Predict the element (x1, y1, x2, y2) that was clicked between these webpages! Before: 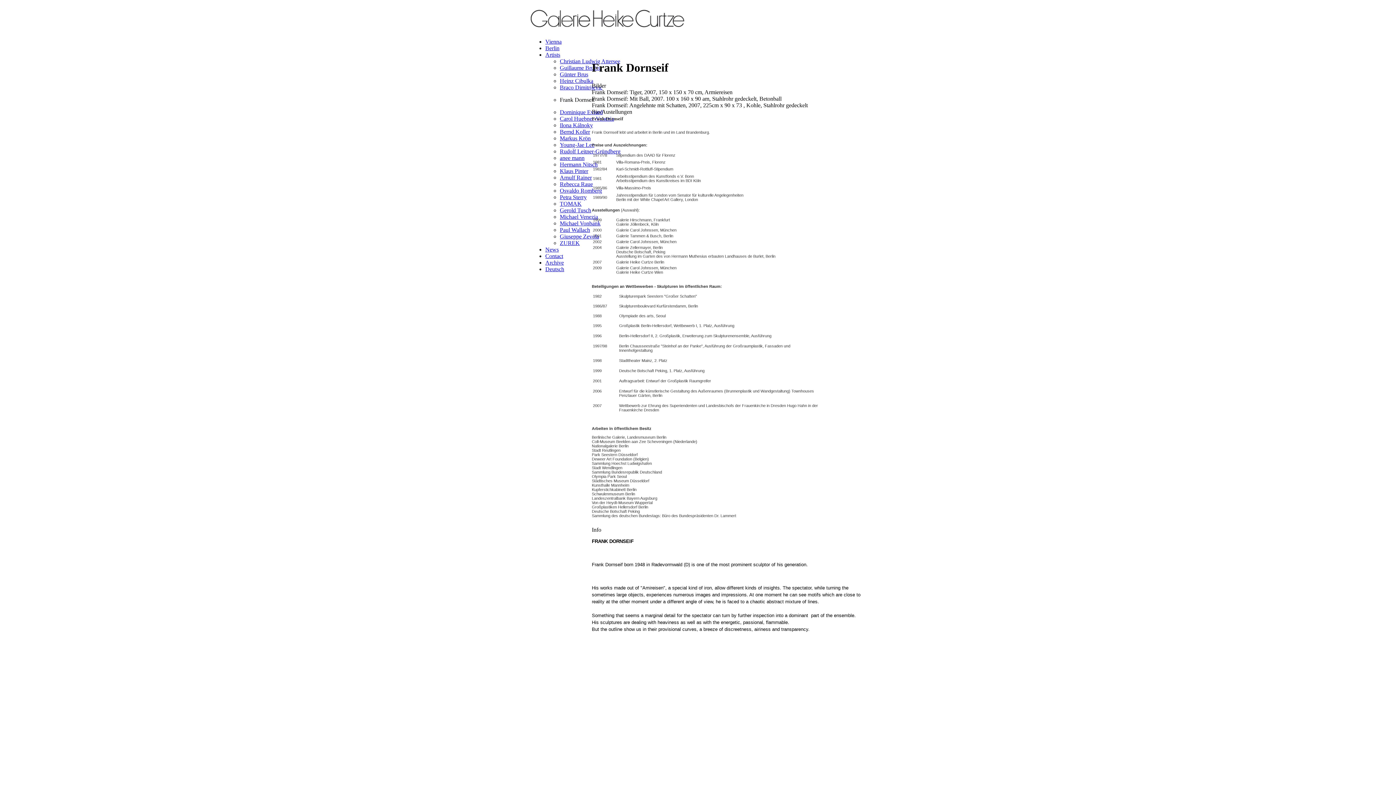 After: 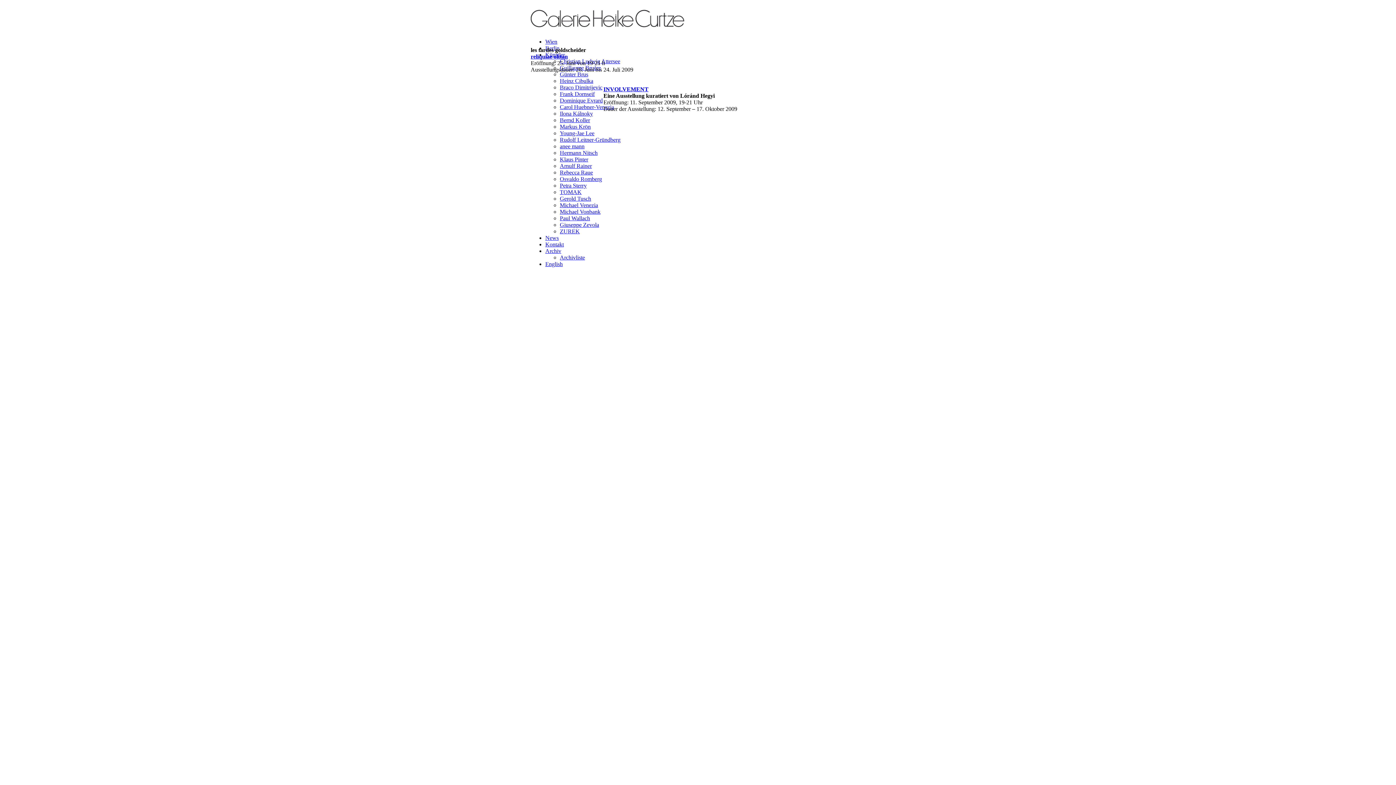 Action: label: Deutsch bbox: (545, 266, 564, 272)